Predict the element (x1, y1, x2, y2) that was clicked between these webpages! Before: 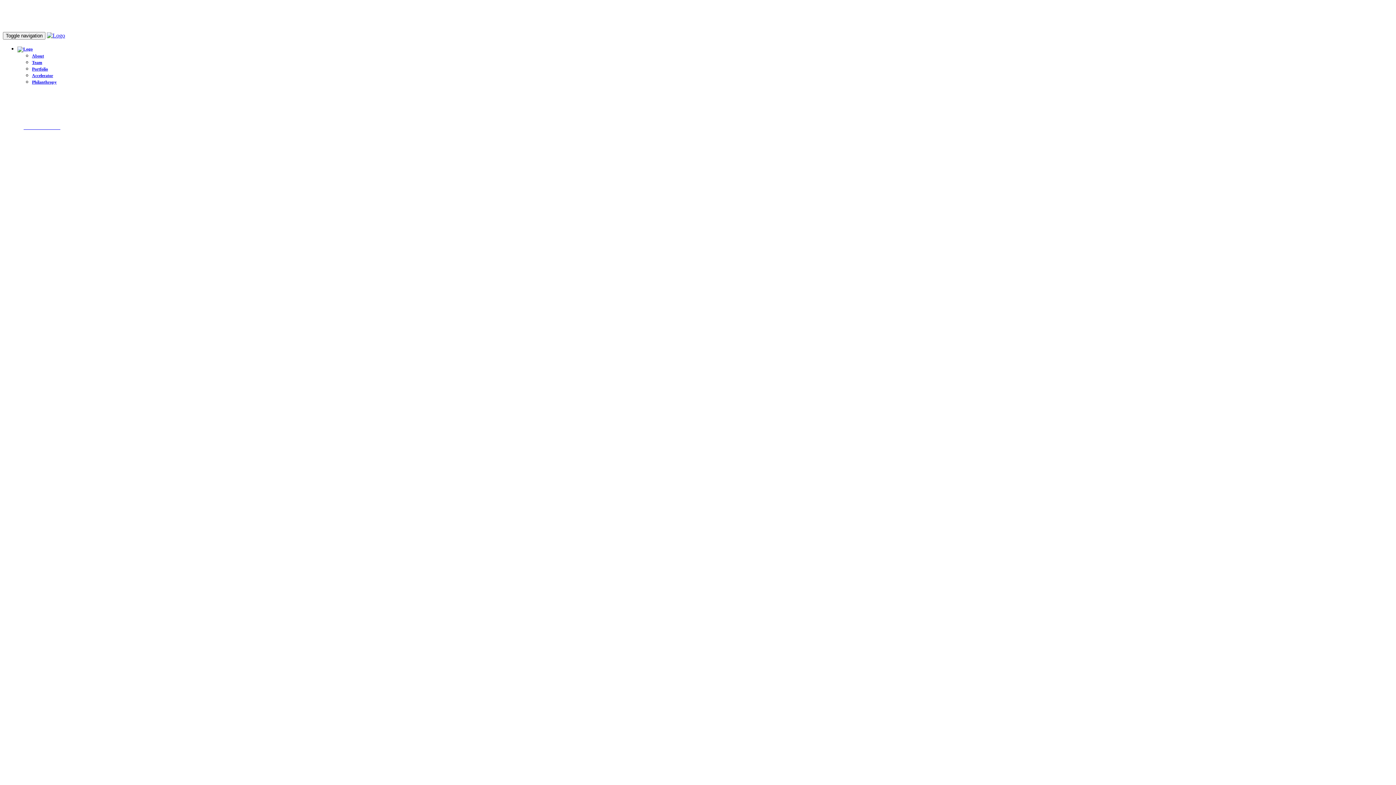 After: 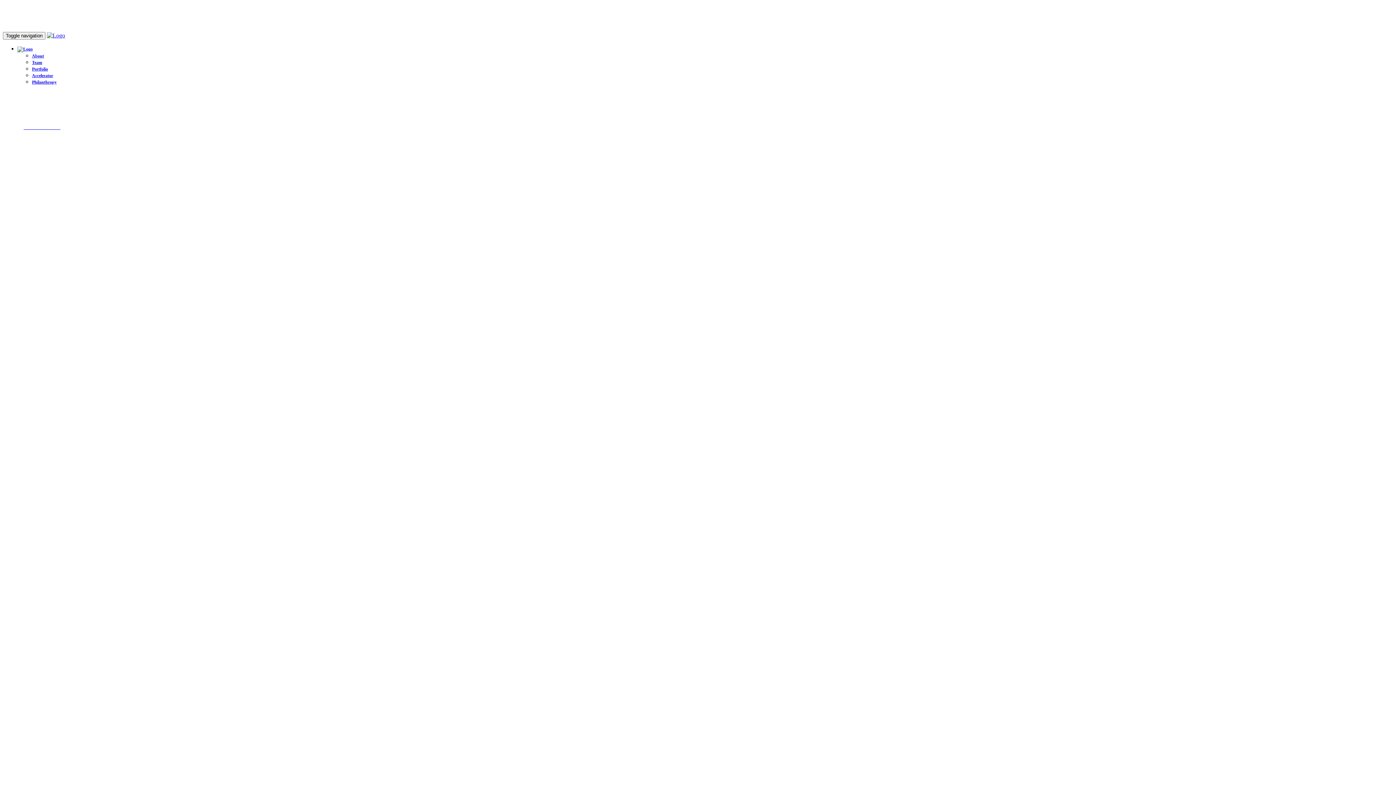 Action: bbox: (46, 32, 65, 38)